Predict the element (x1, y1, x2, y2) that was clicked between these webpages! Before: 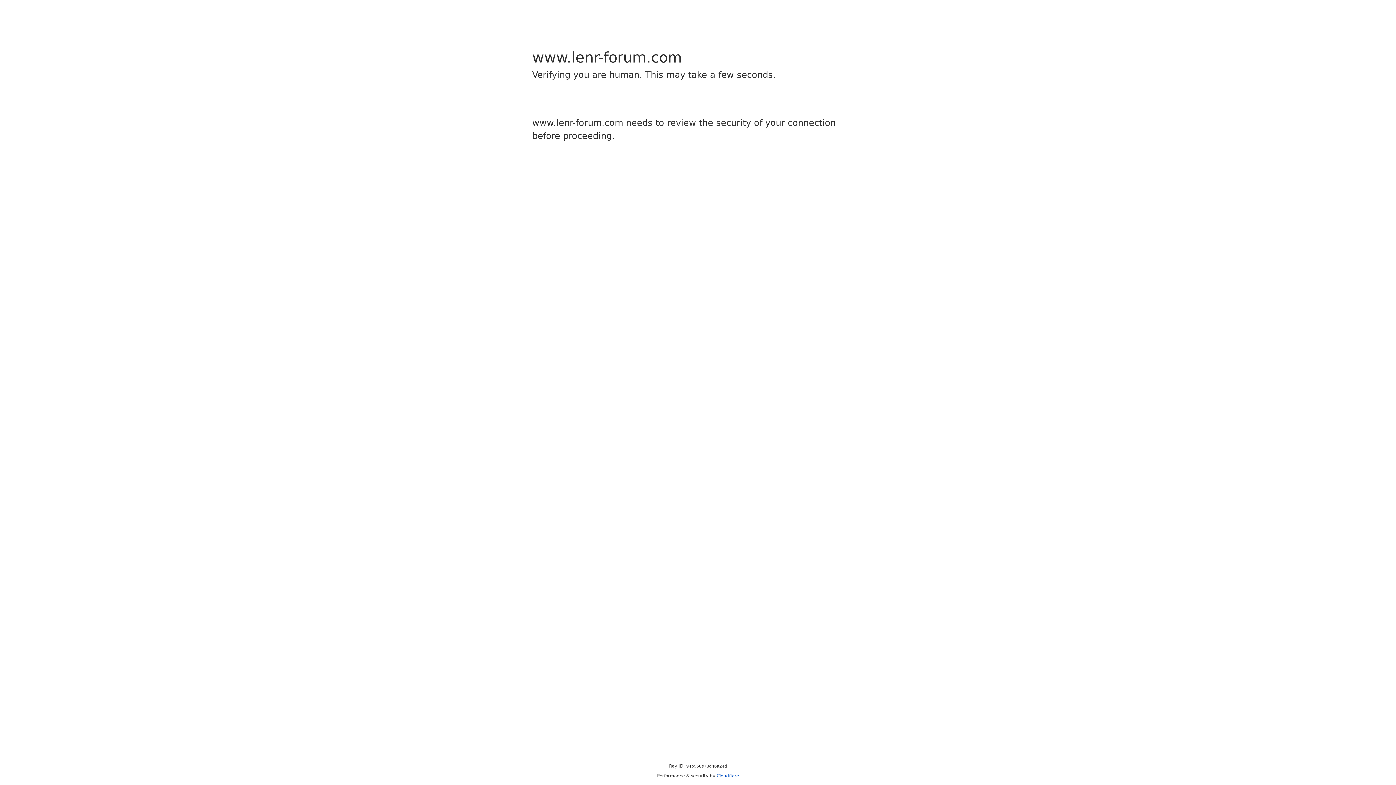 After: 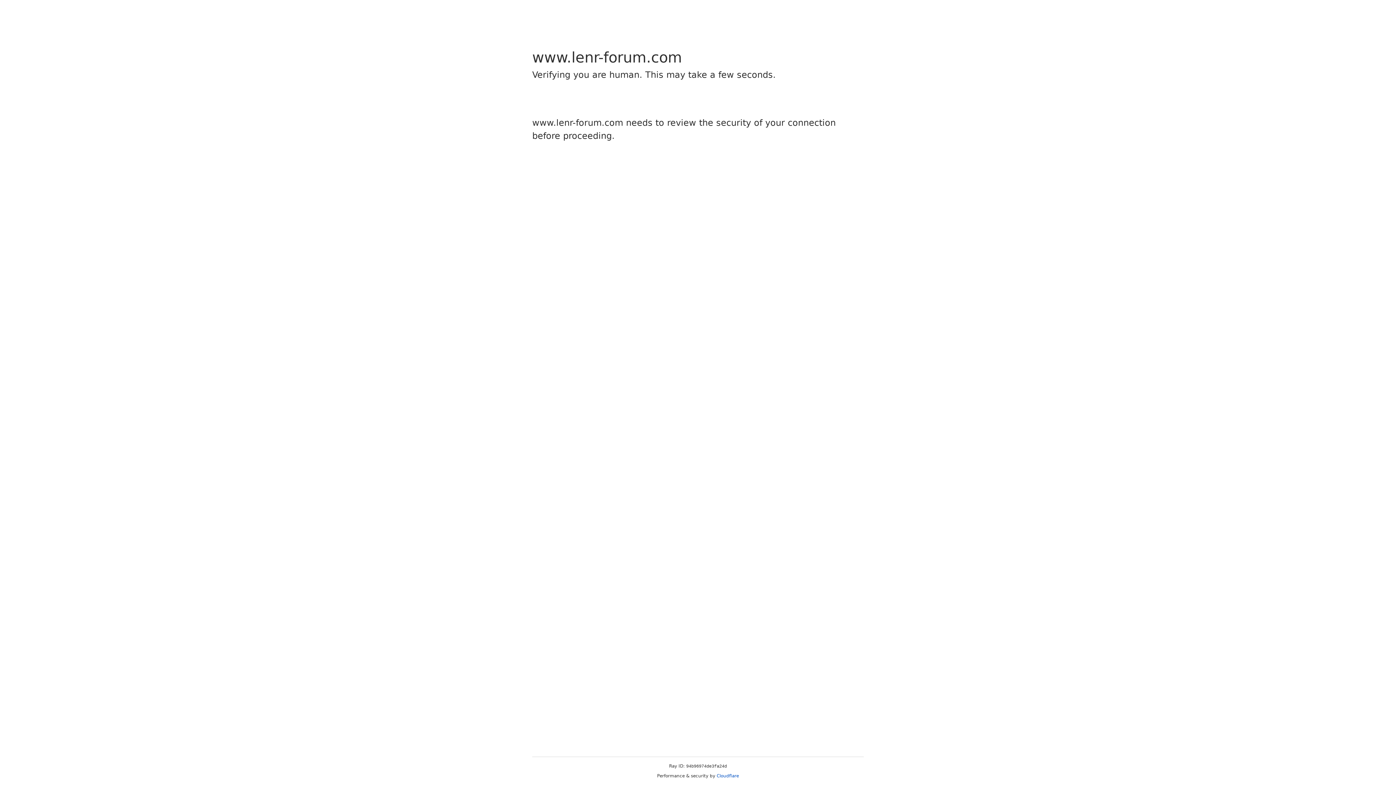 Action: bbox: (716, 773, 739, 778) label: Cloudflare